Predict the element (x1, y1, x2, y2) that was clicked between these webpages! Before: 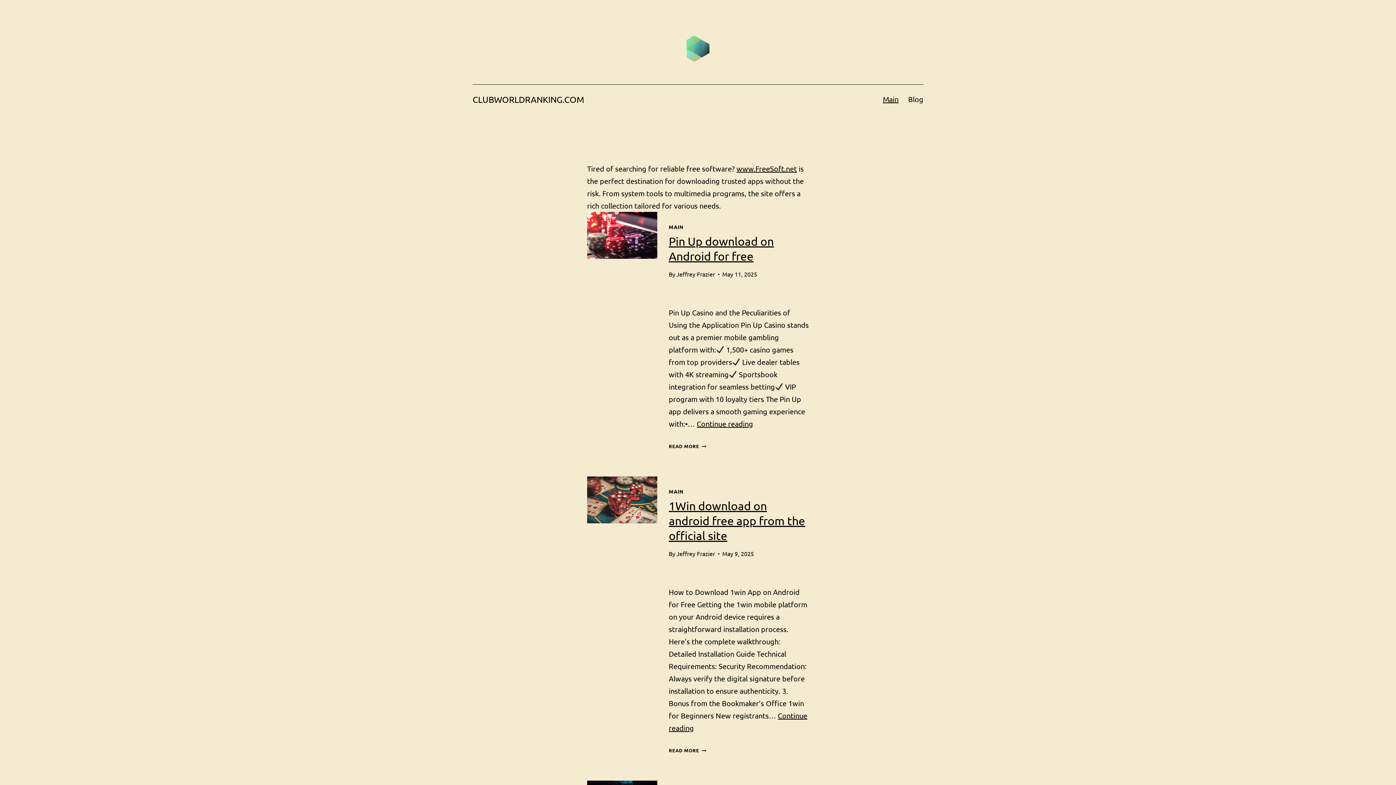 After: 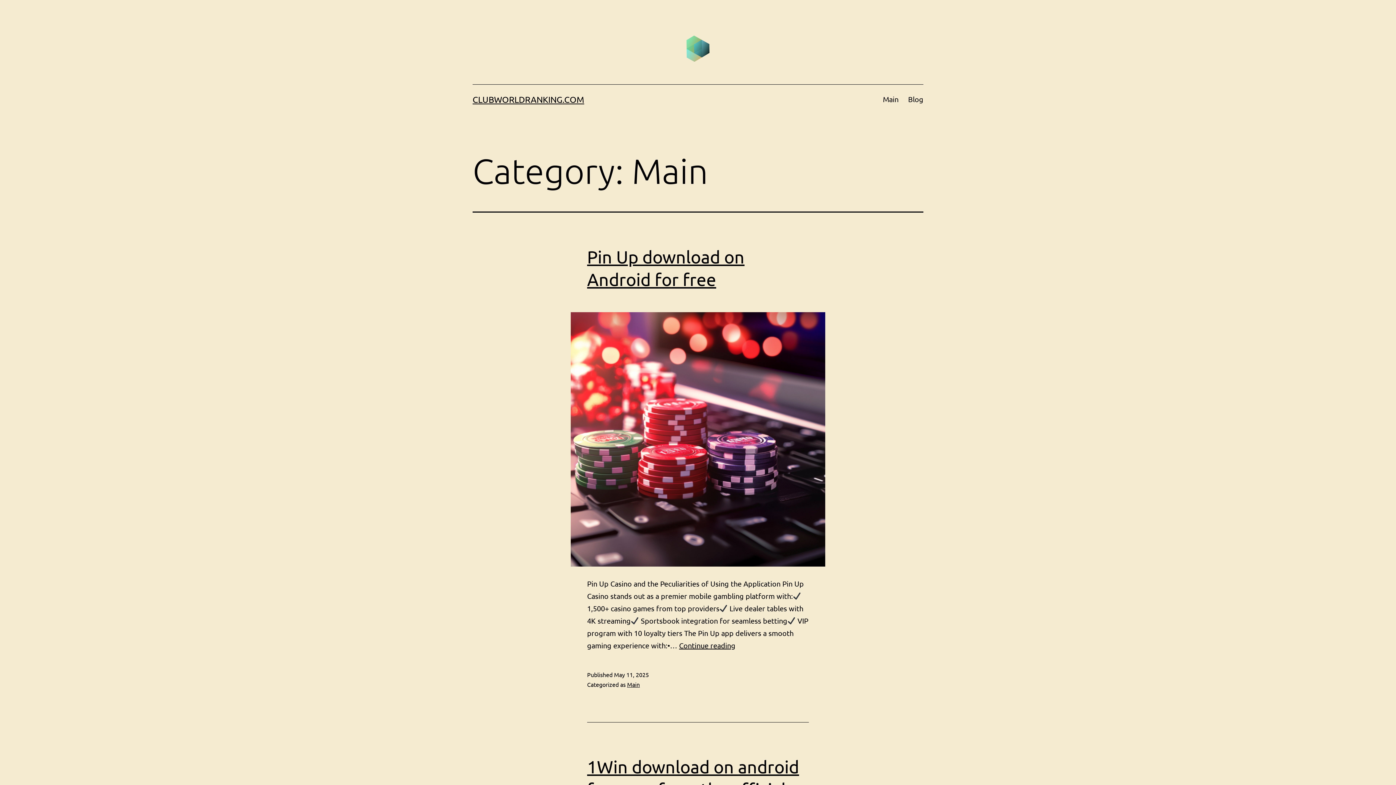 Action: label: MAIN bbox: (668, 488, 683, 495)